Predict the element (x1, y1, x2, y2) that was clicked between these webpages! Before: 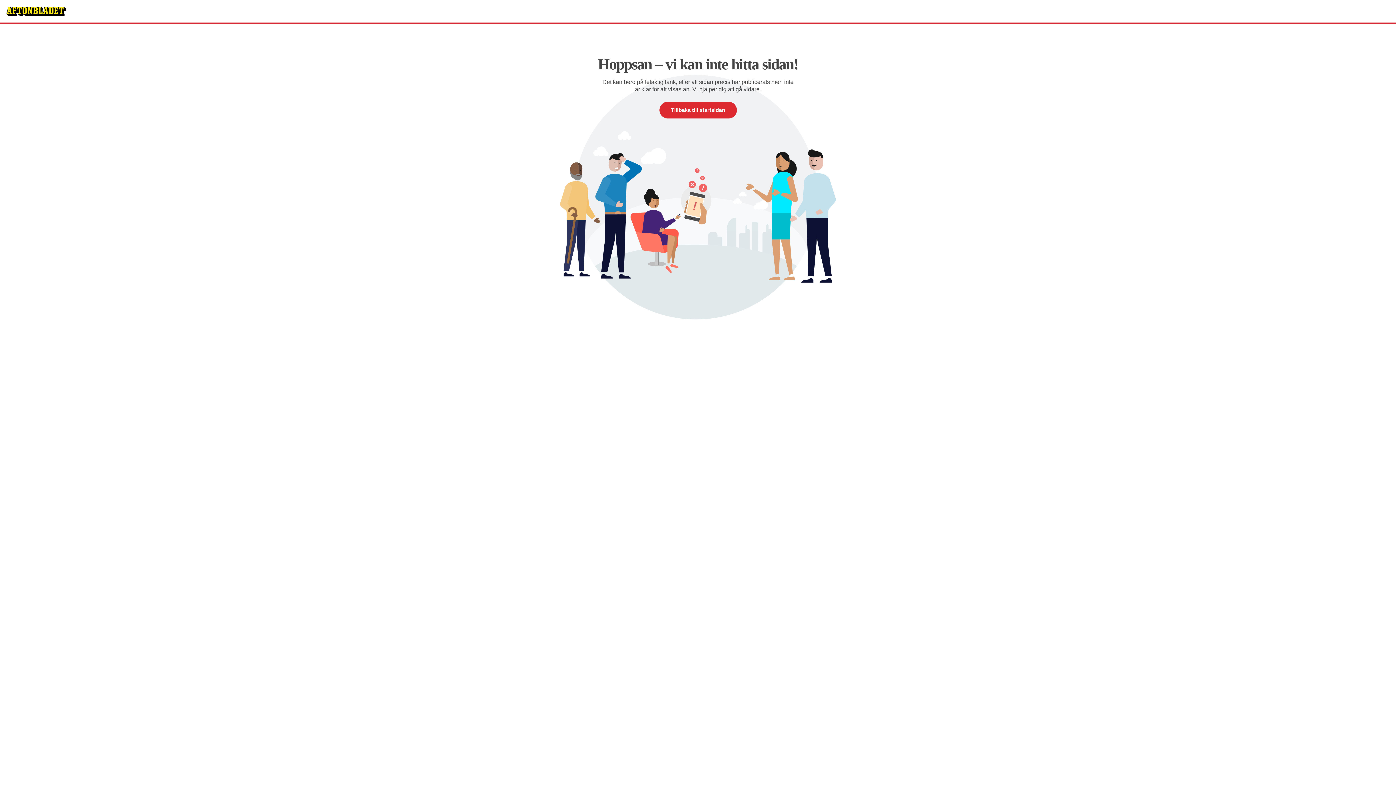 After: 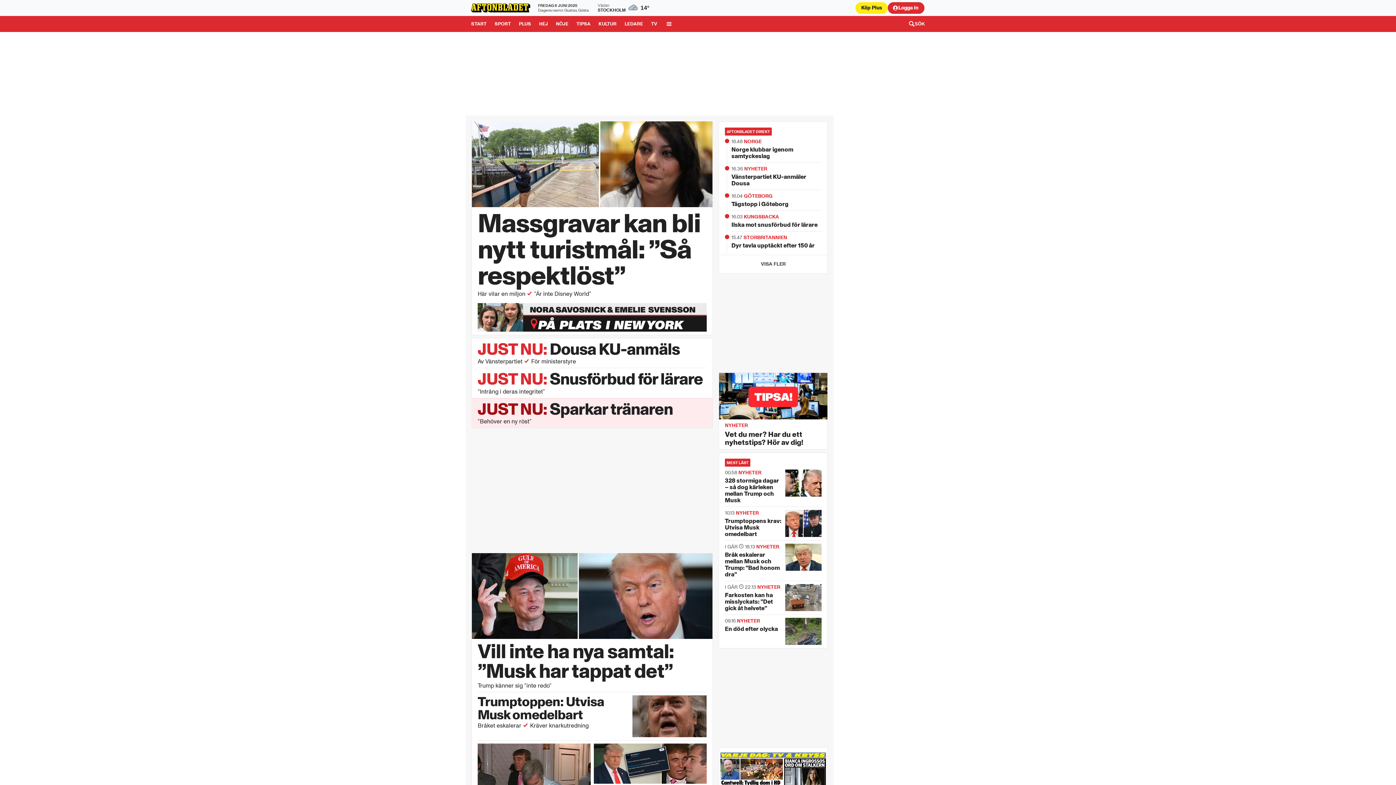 Action: label: Tillbaka till startsidan bbox: (659, 101, 736, 118)